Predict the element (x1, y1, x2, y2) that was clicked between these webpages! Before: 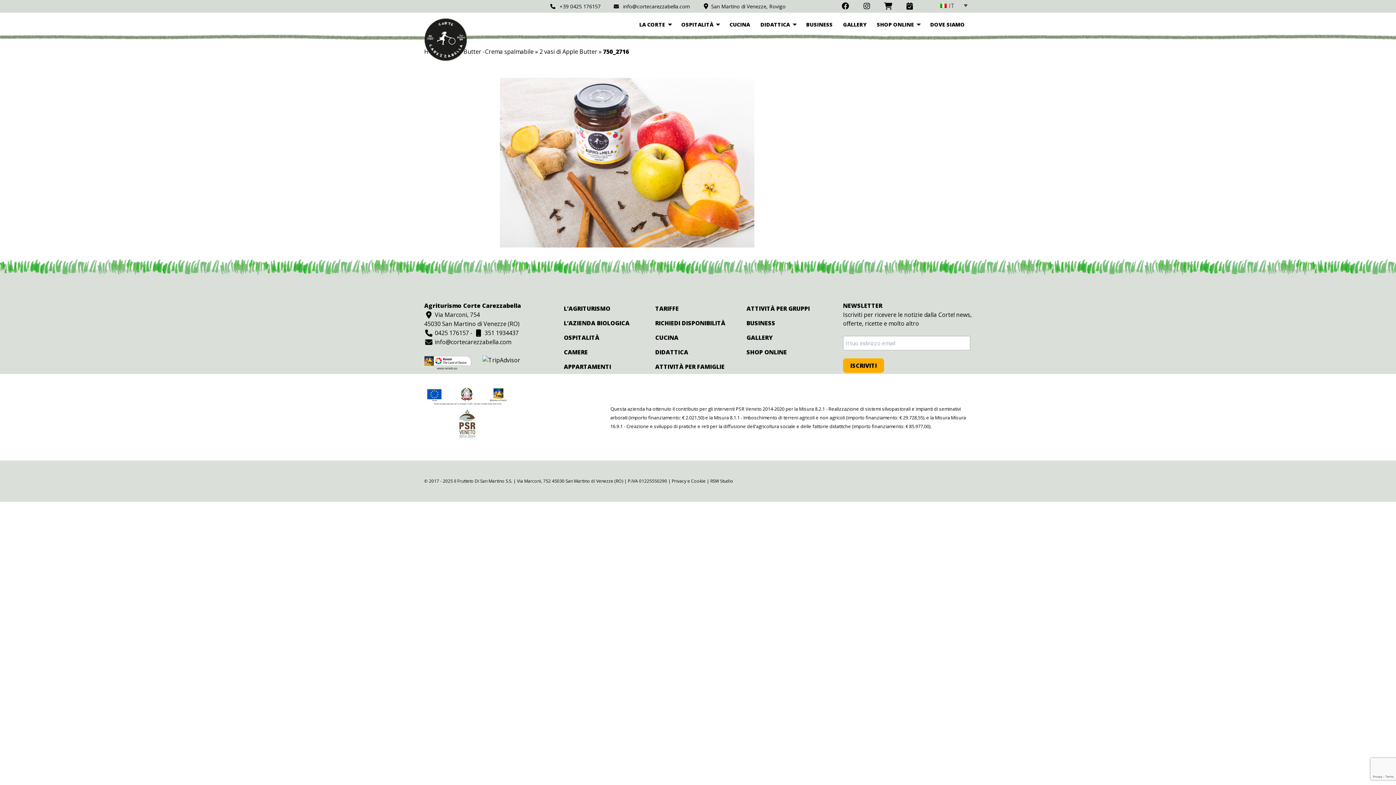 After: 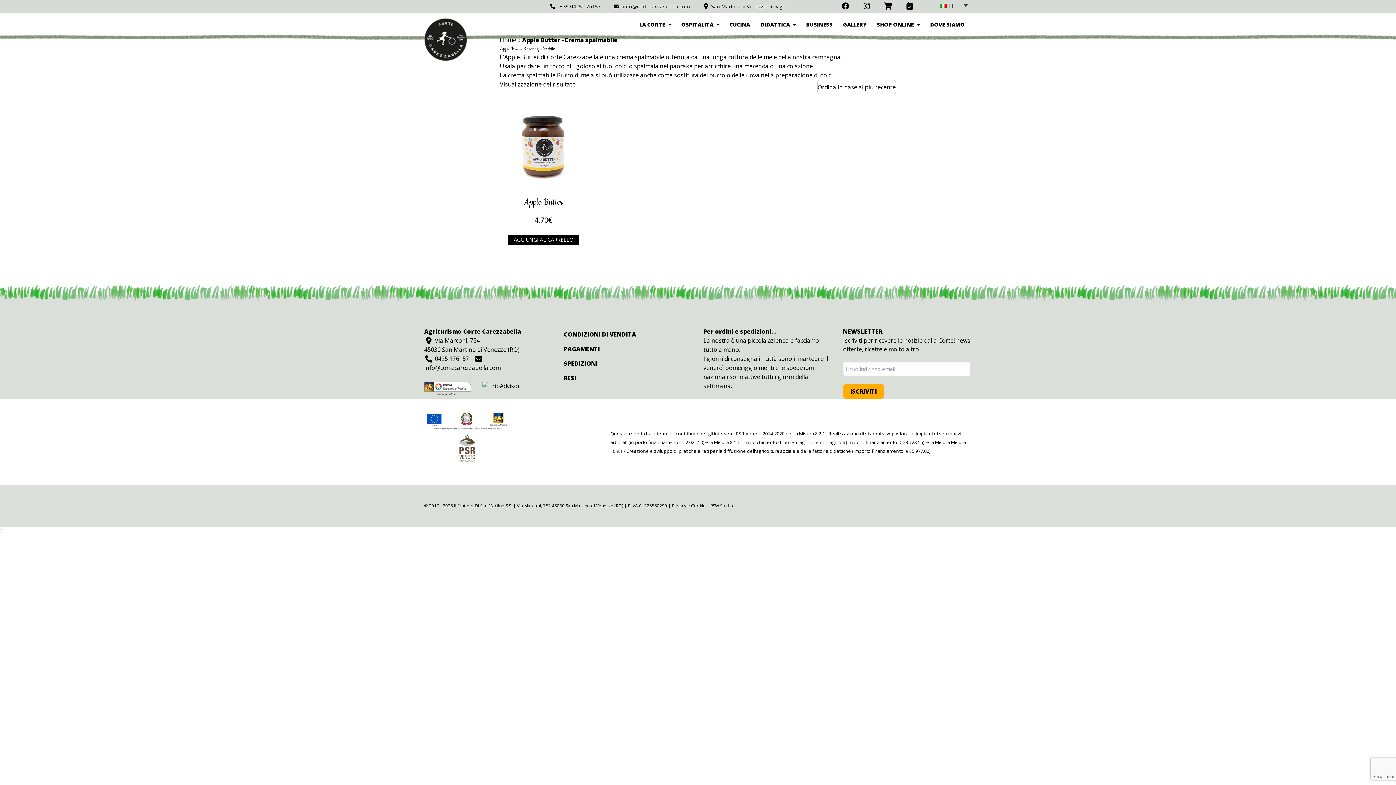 Action: label: Apple Butter -Crema spalmabile bbox: (446, 47, 533, 55)